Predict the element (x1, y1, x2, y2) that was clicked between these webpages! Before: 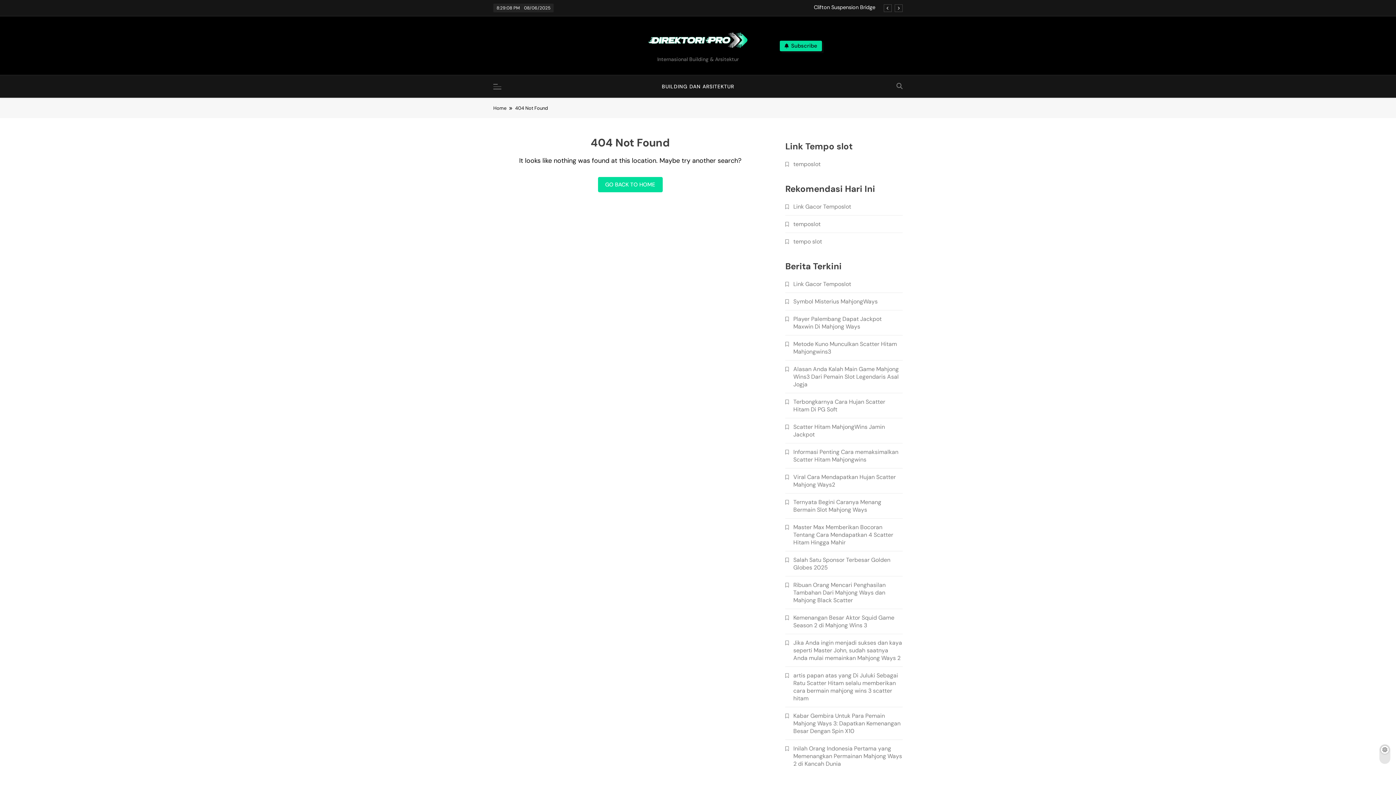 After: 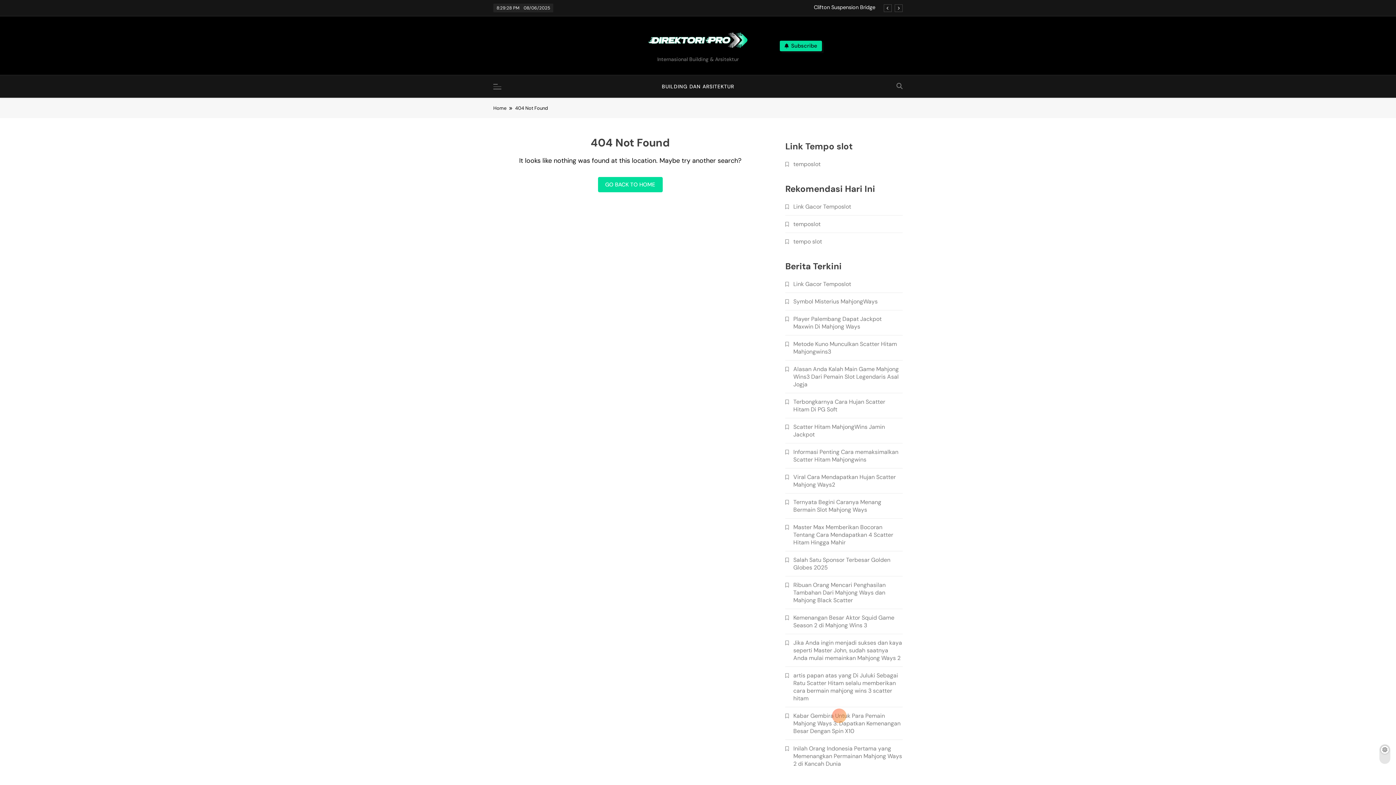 Action: label: Kabar Gembira Untuk Para Pemain Mahjong Ways 3: Dapatkan Kemenangan Besar Dengan Spin X10 bbox: (793, 712, 900, 735)